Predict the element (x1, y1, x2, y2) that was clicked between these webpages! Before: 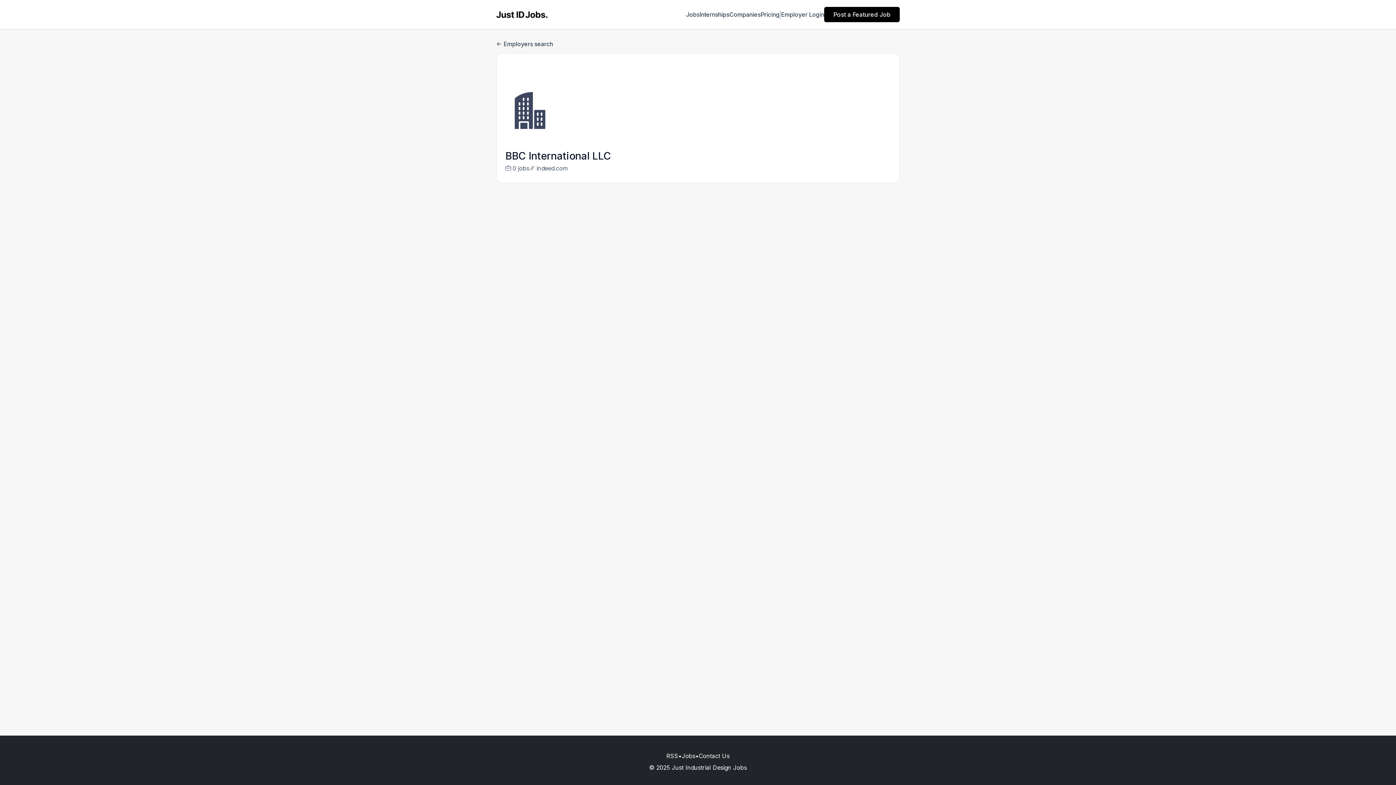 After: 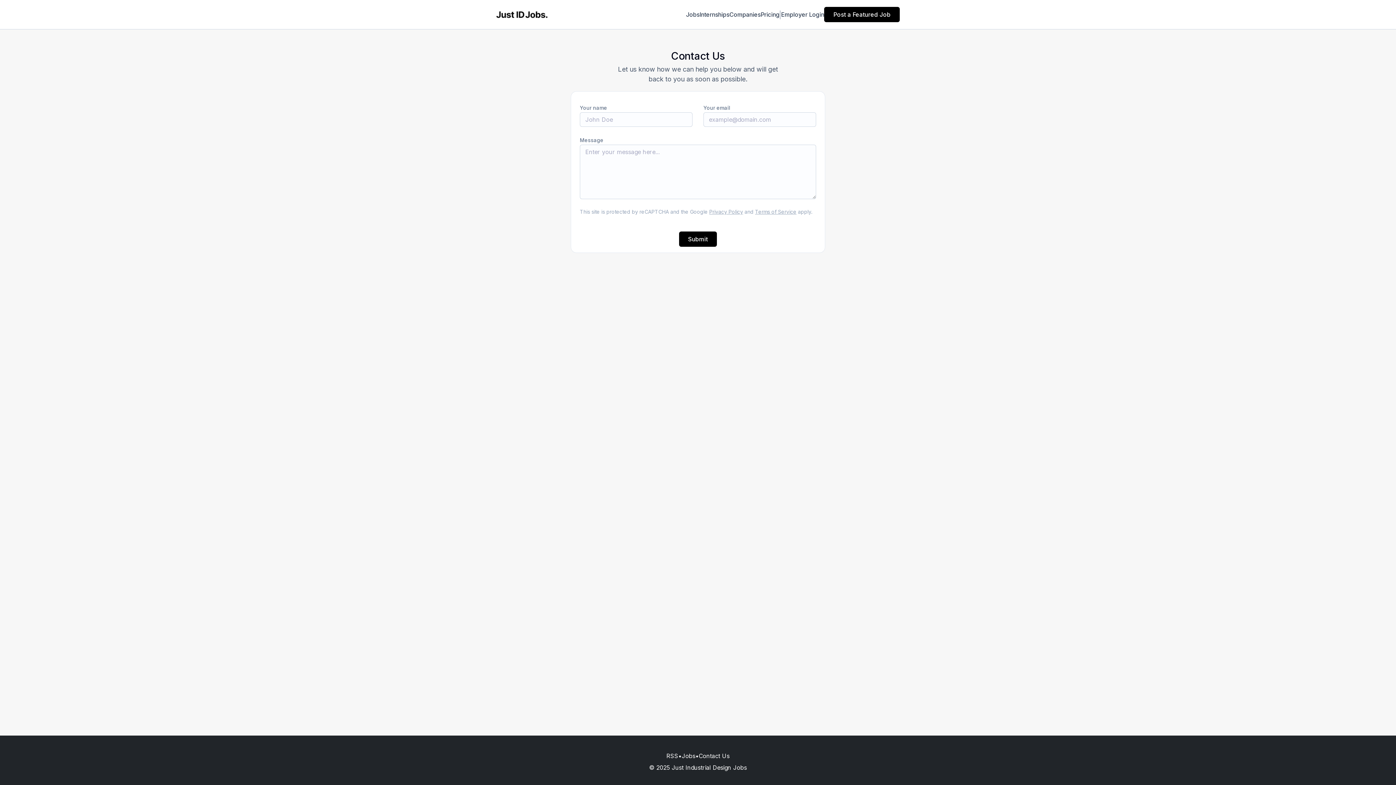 Action: label: Contact Us bbox: (698, 752, 729, 760)